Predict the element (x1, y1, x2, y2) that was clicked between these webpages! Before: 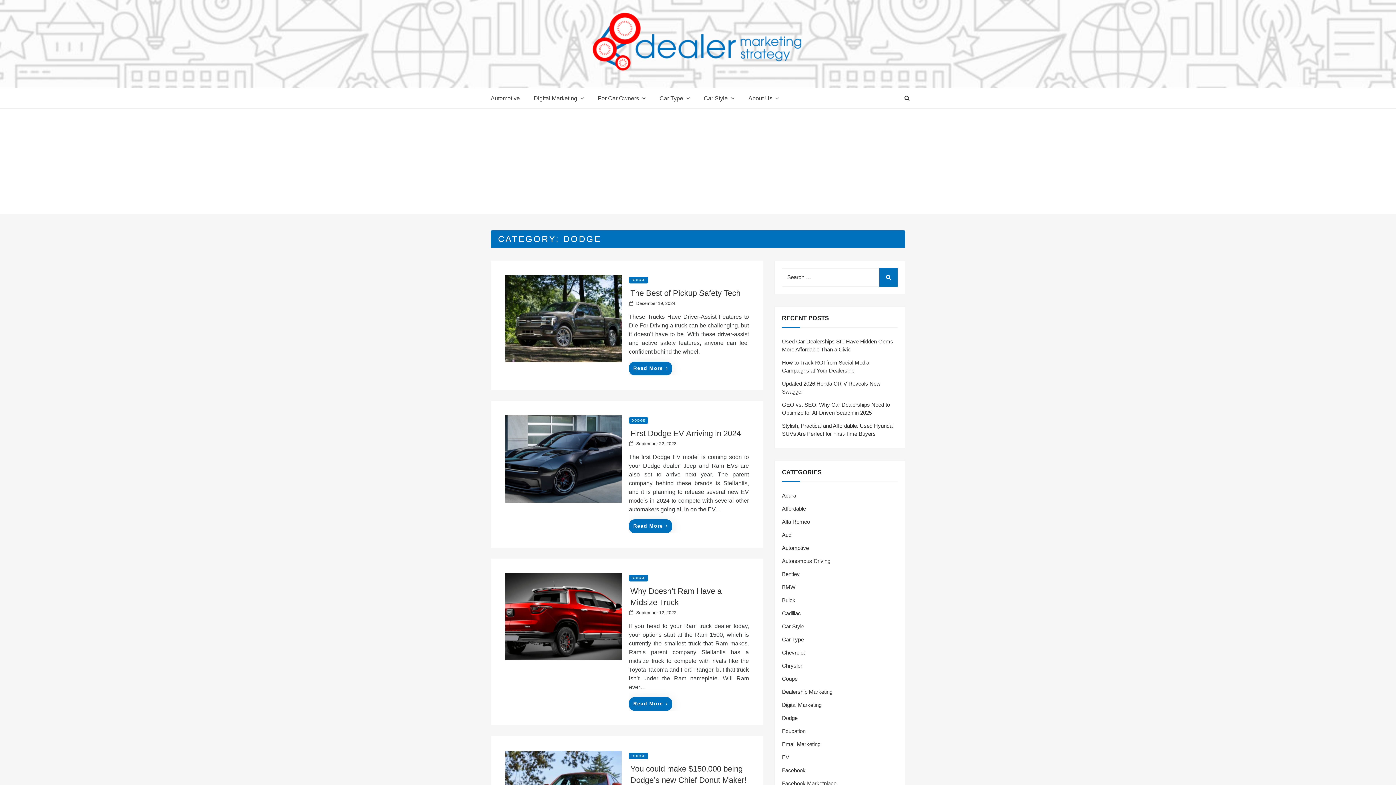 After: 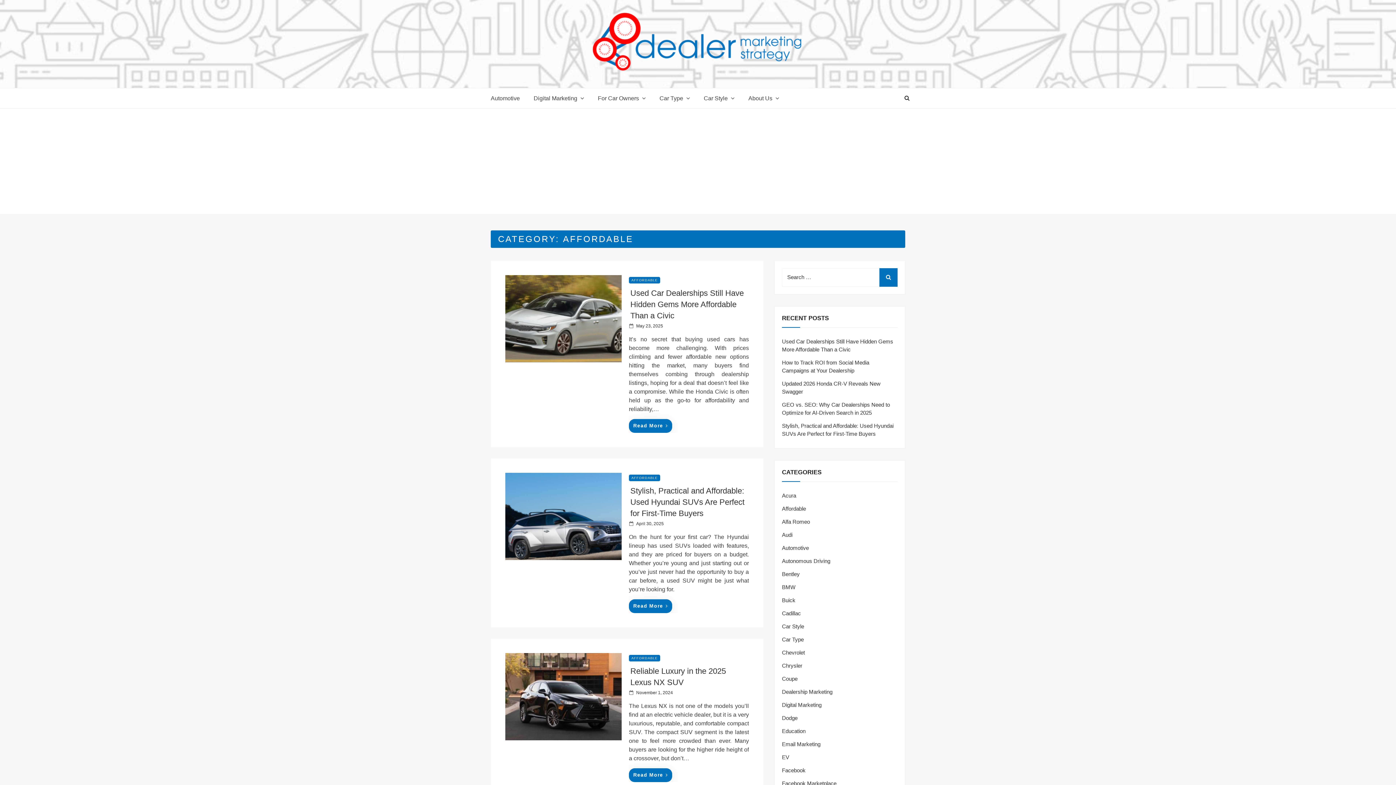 Action: label: Affordable bbox: (782, 505, 806, 512)